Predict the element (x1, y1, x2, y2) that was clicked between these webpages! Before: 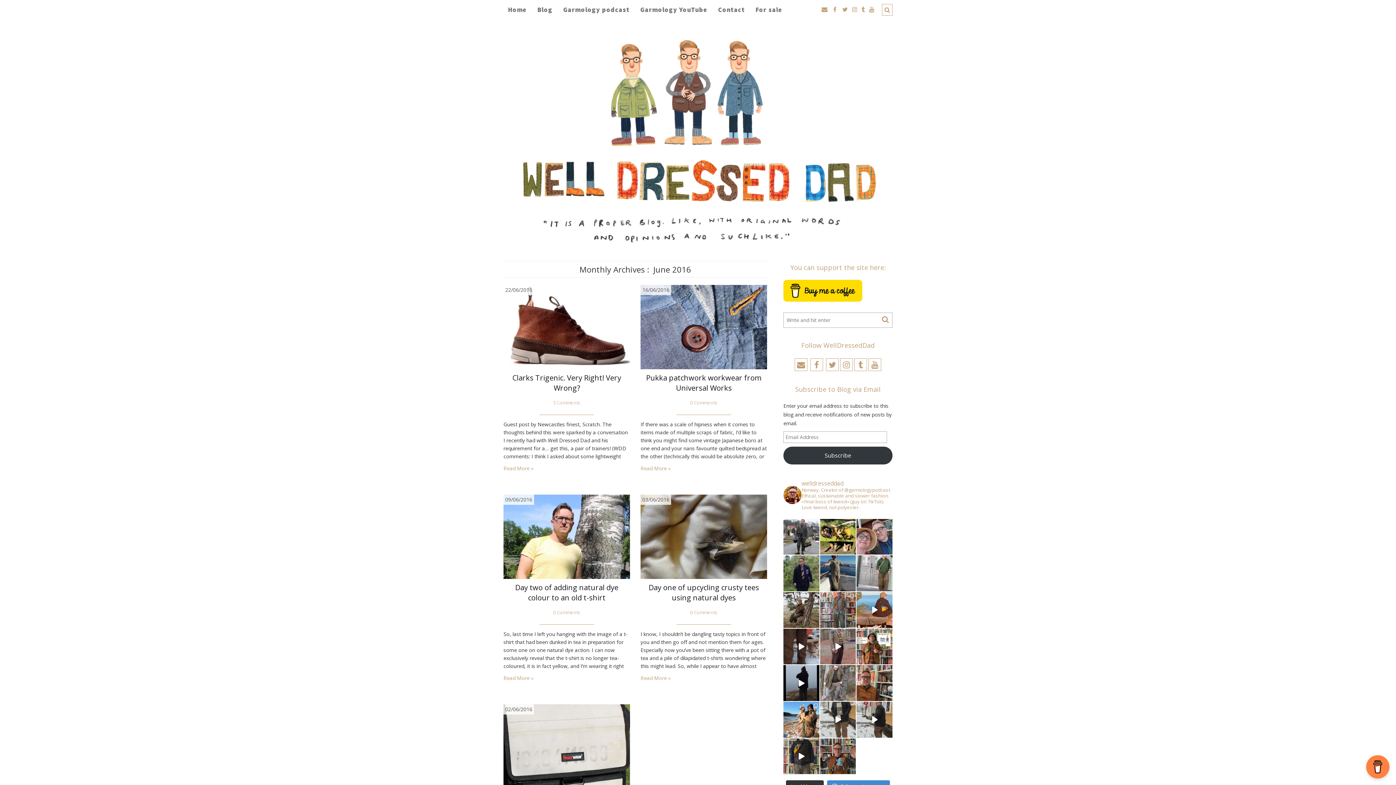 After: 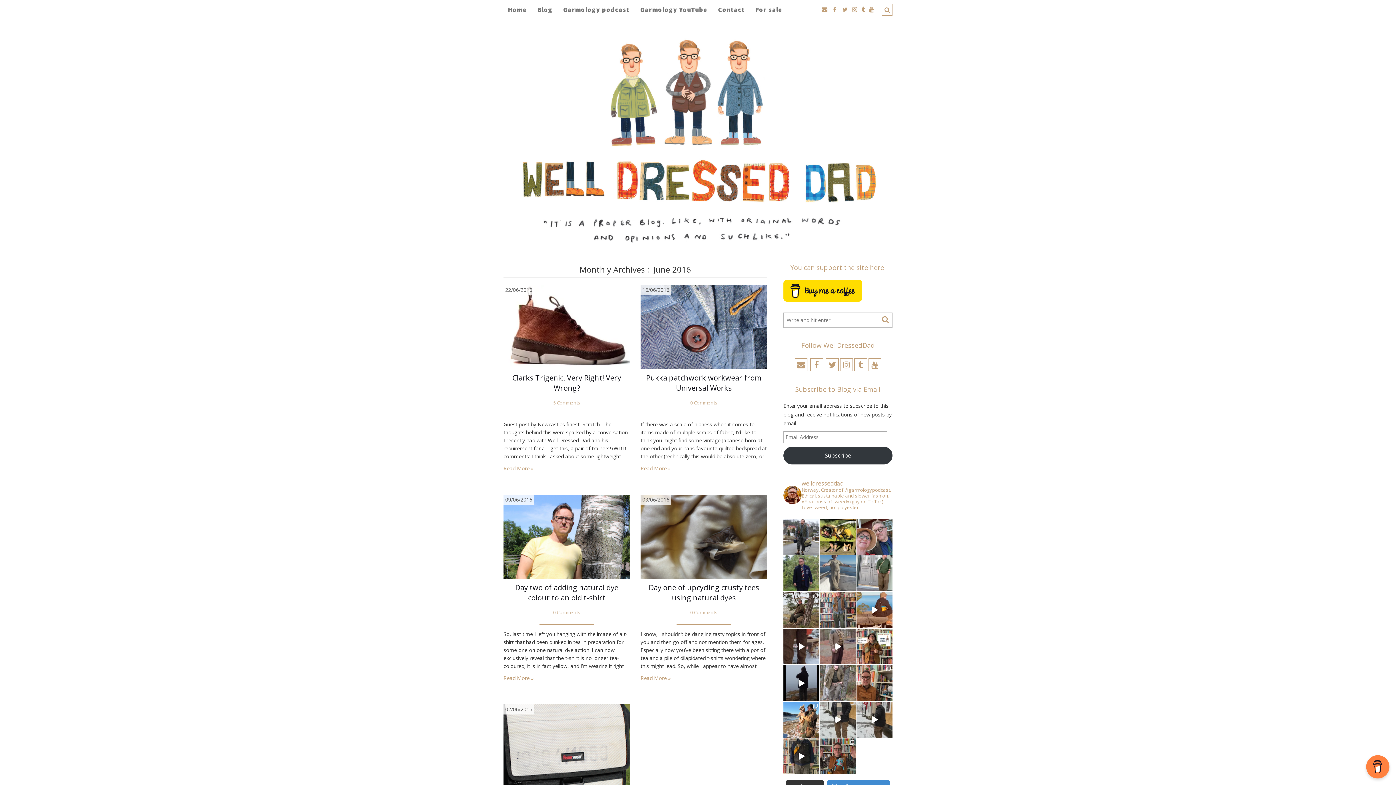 Action: label: A few of you have messaged requesting a dungaree f bbox: (820, 555, 856, 591)